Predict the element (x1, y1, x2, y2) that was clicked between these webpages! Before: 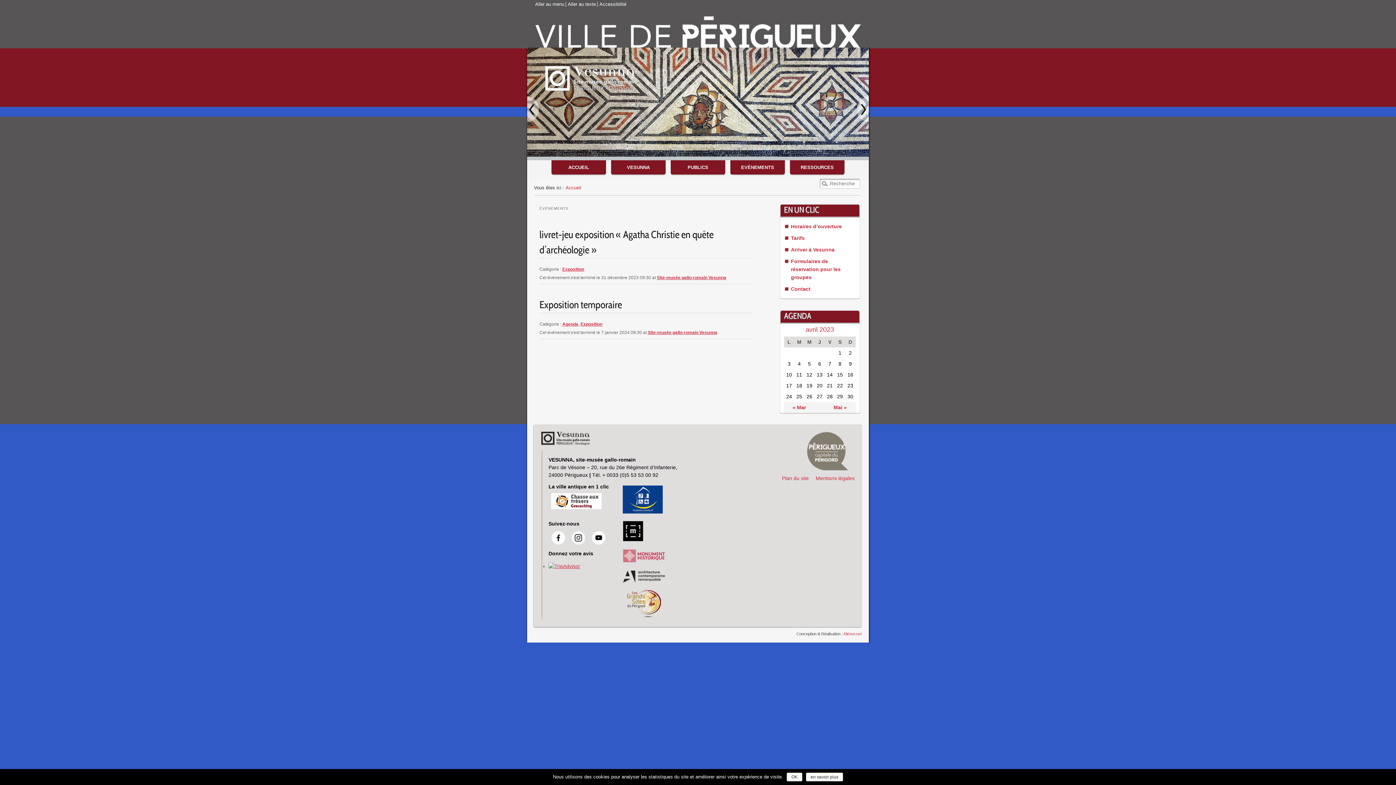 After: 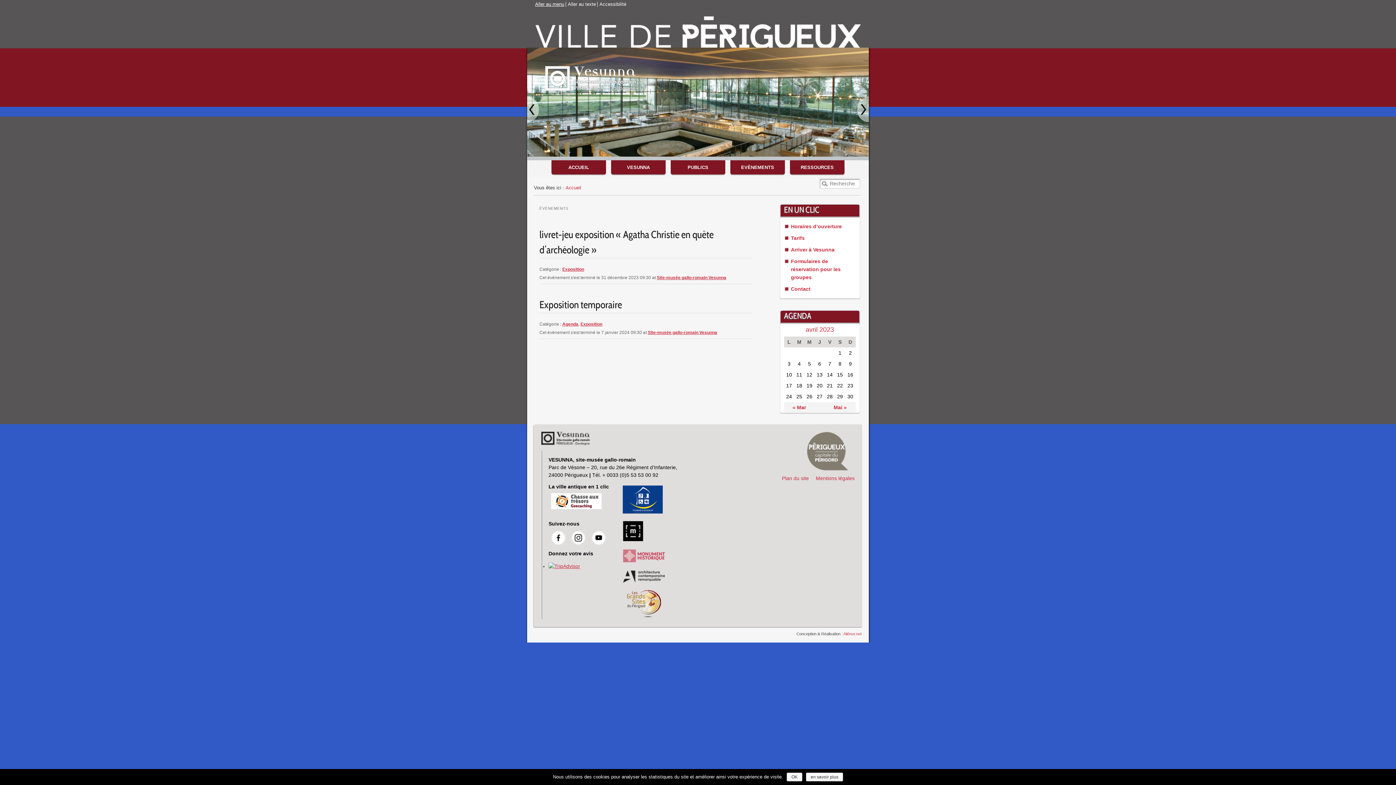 Action: bbox: (535, 1, 564, 6) label: Aller au menu